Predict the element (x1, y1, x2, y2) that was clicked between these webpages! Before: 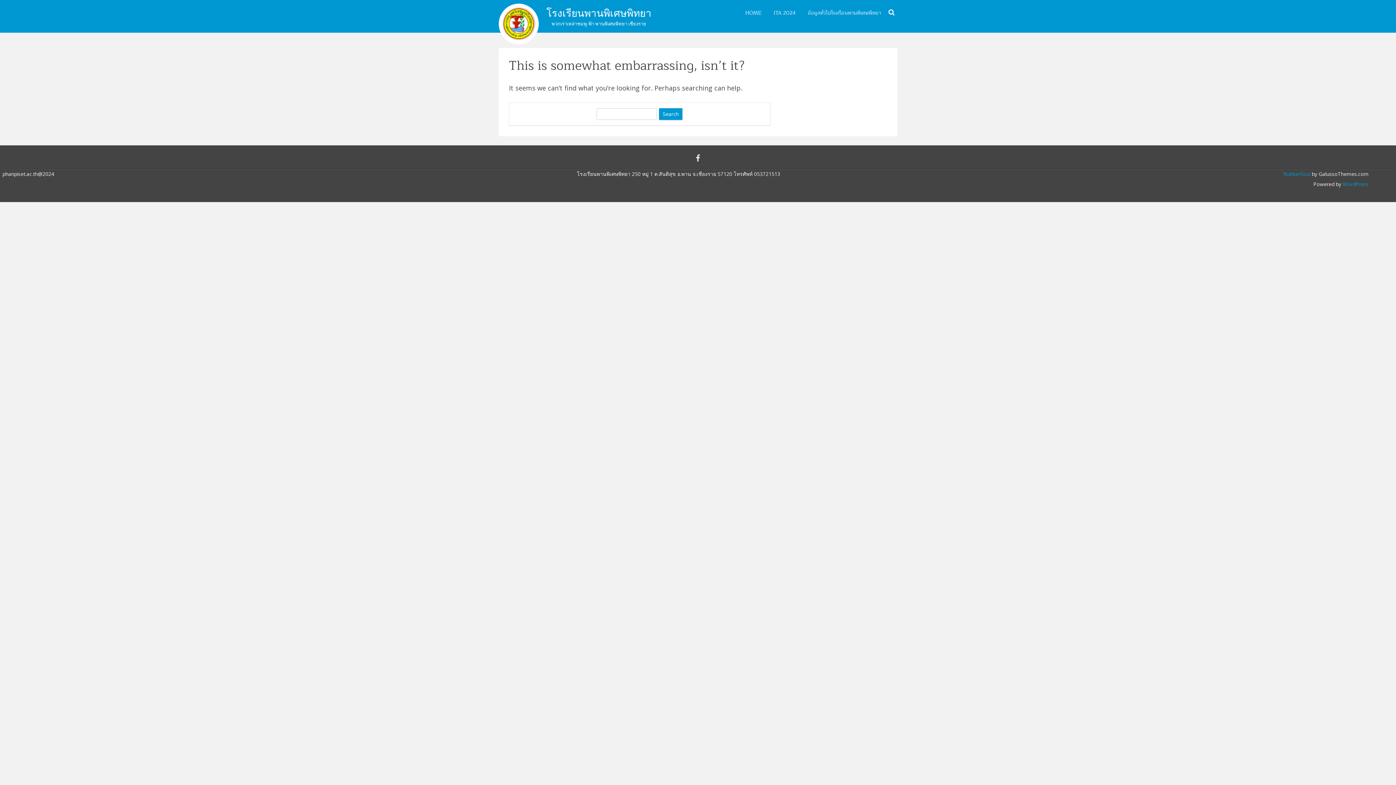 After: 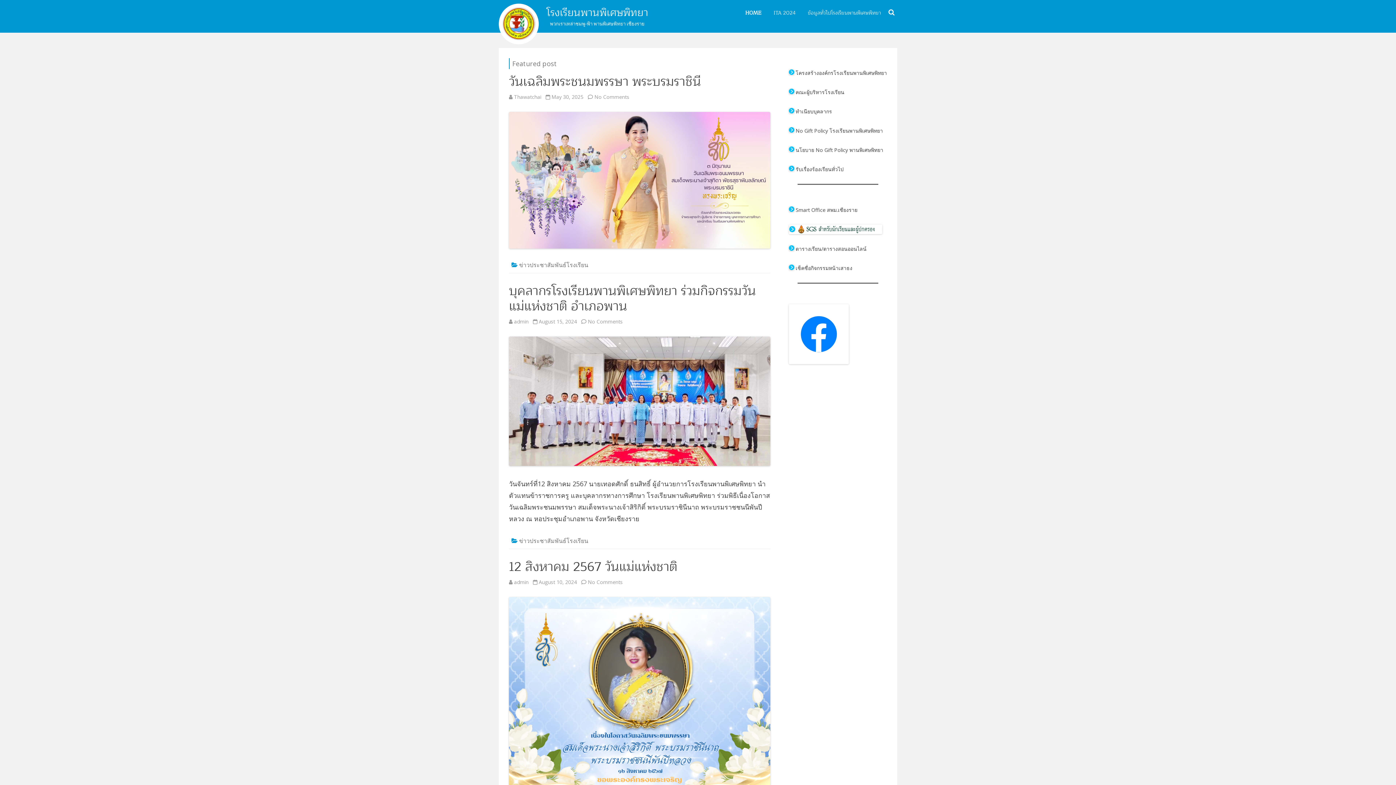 Action: bbox: (745, 3, 761, 22) label: HOME